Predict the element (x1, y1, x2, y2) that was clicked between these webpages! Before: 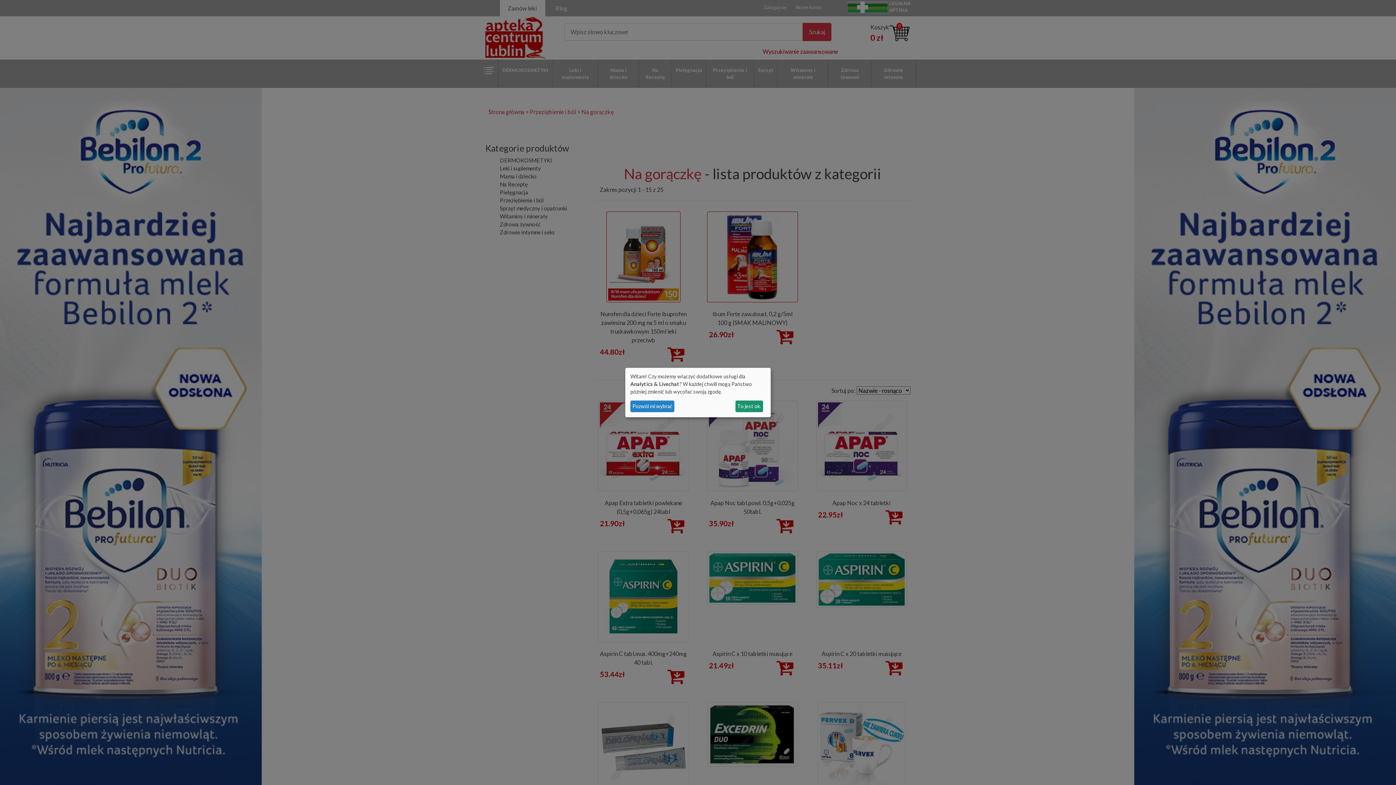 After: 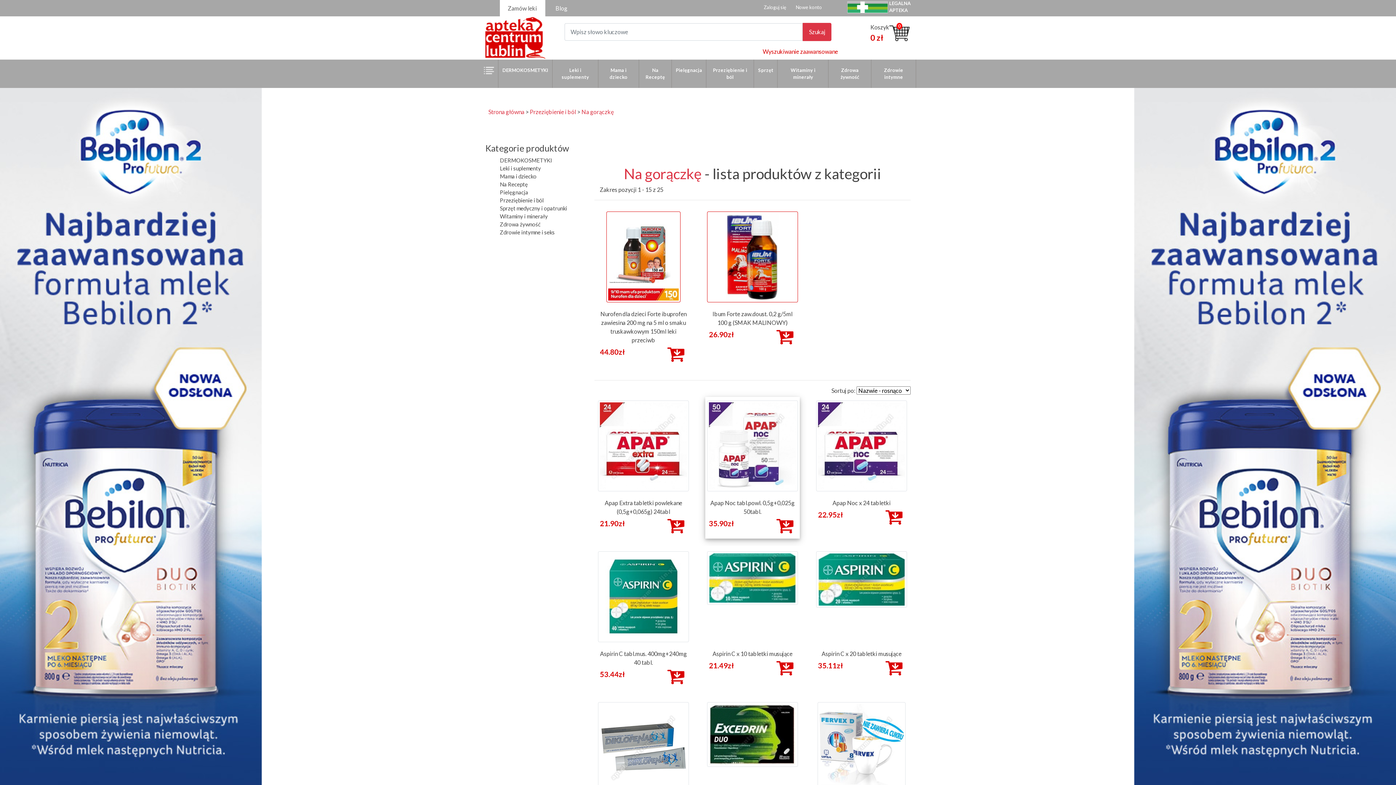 Action: bbox: (735, 400, 763, 412) label: To jest ok.